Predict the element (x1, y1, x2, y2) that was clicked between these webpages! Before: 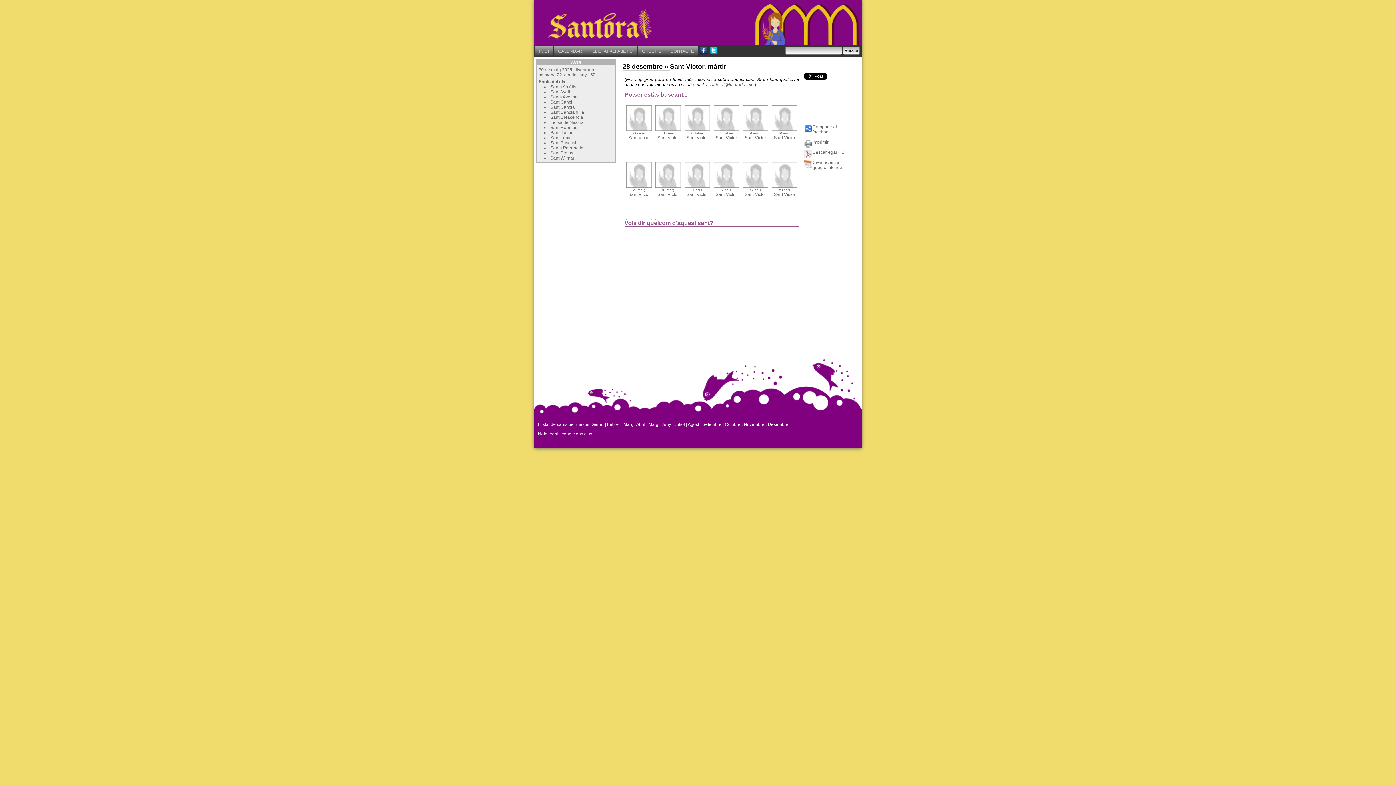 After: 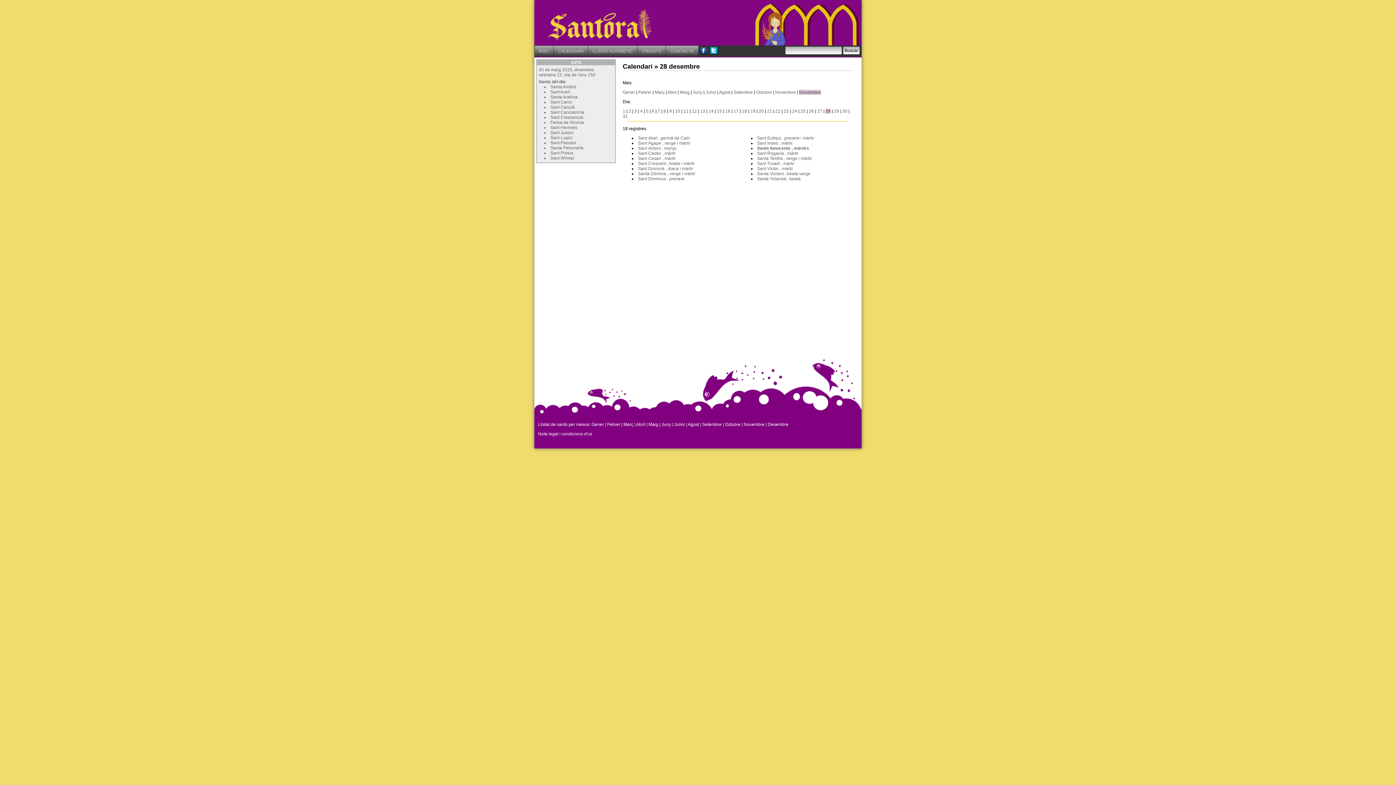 Action: label: 28 desembre bbox: (622, 62, 662, 70)